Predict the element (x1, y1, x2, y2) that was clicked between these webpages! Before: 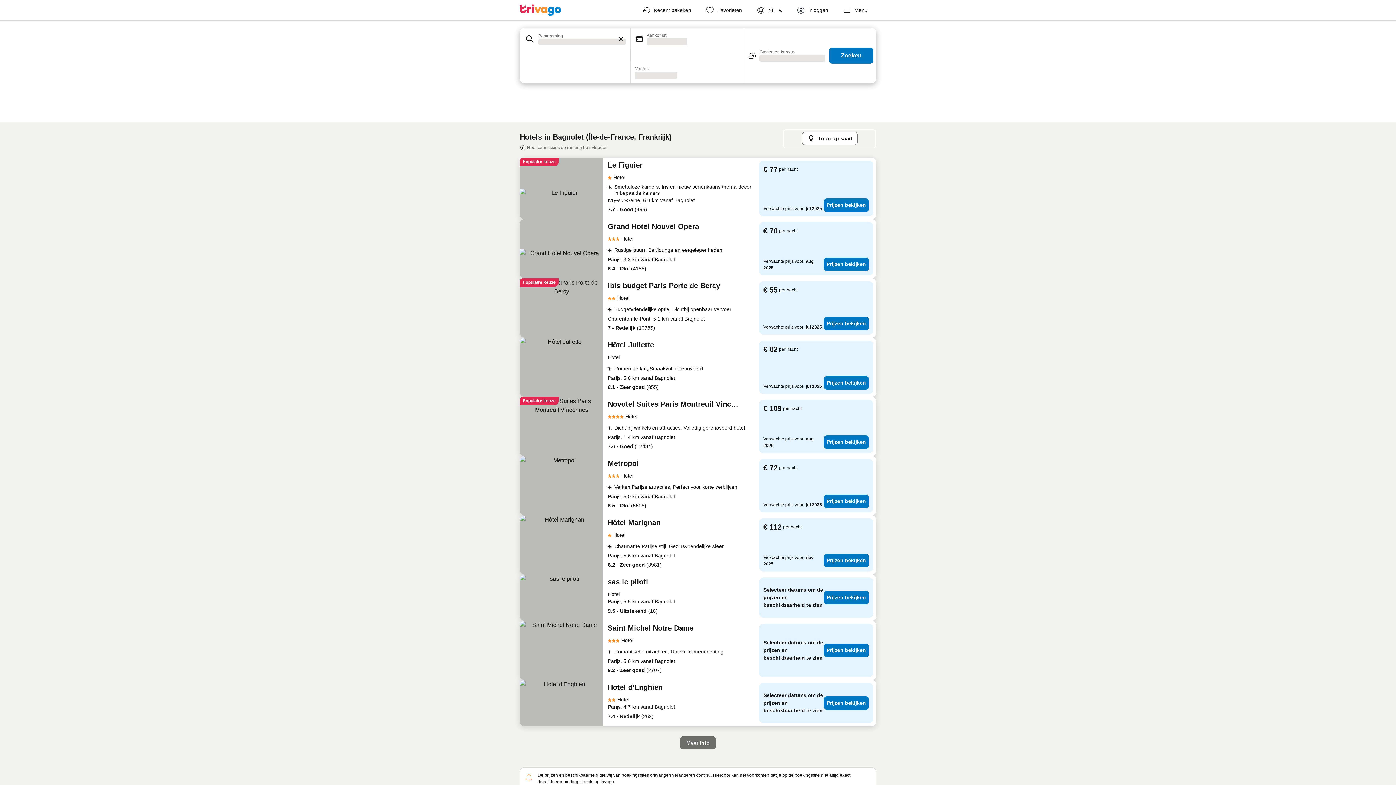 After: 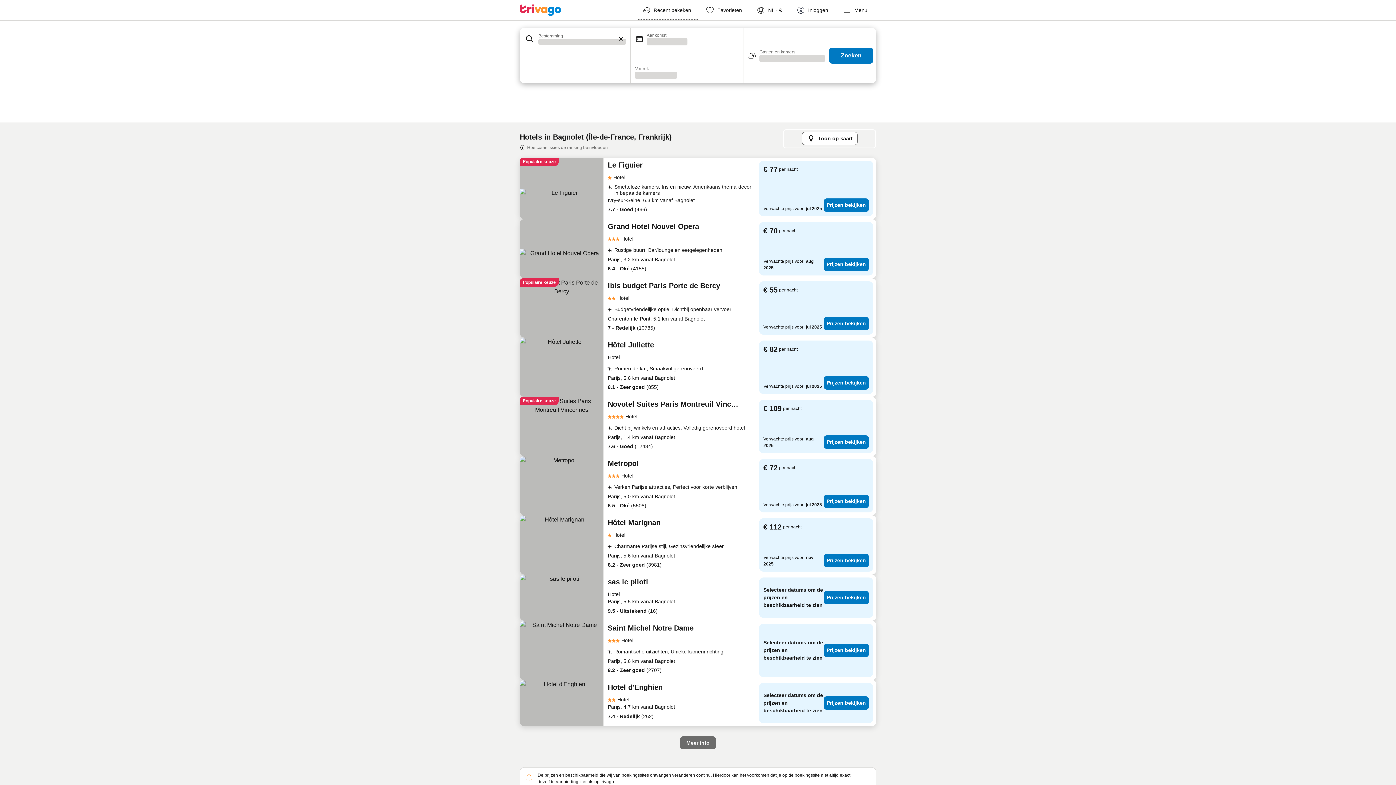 Action: label: Recent bekeken bbox: (636, 0, 700, 20)